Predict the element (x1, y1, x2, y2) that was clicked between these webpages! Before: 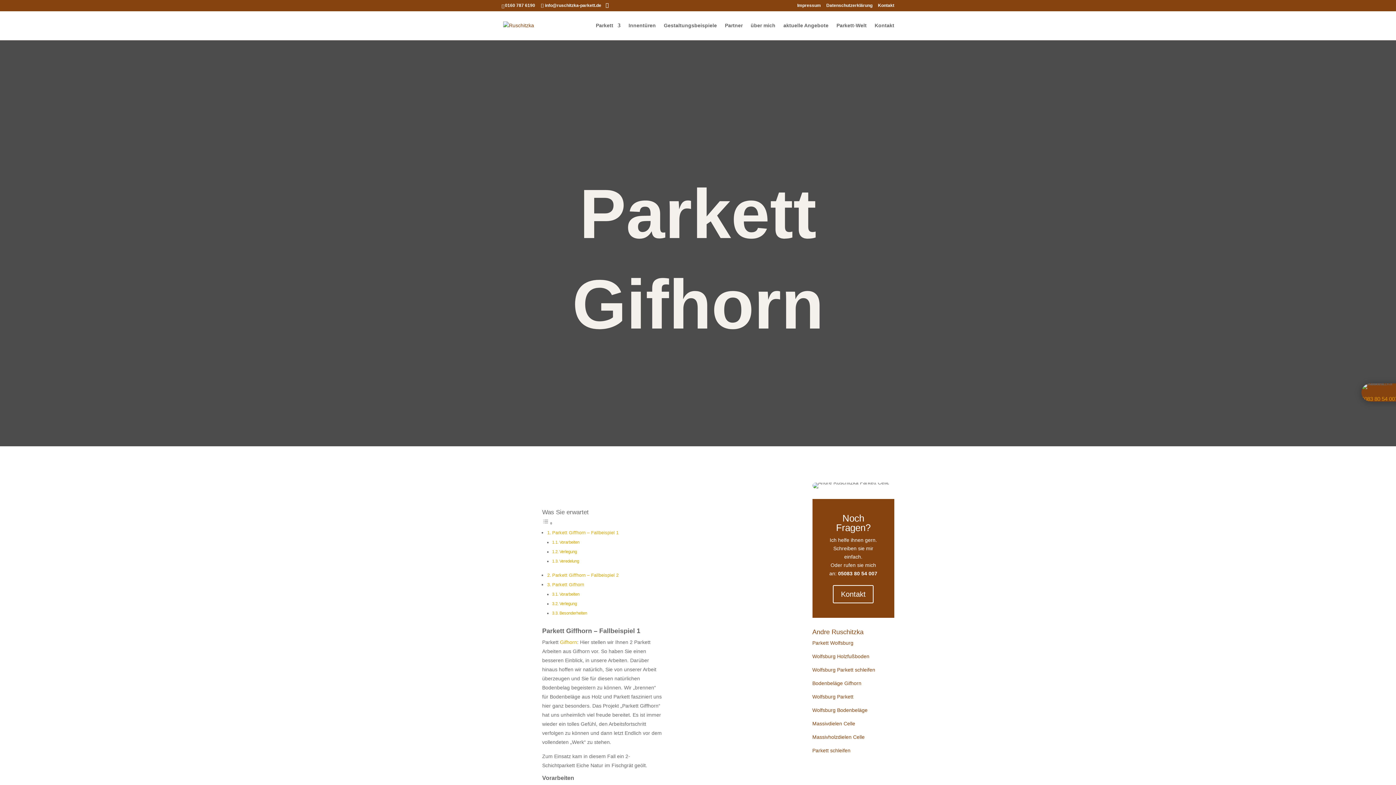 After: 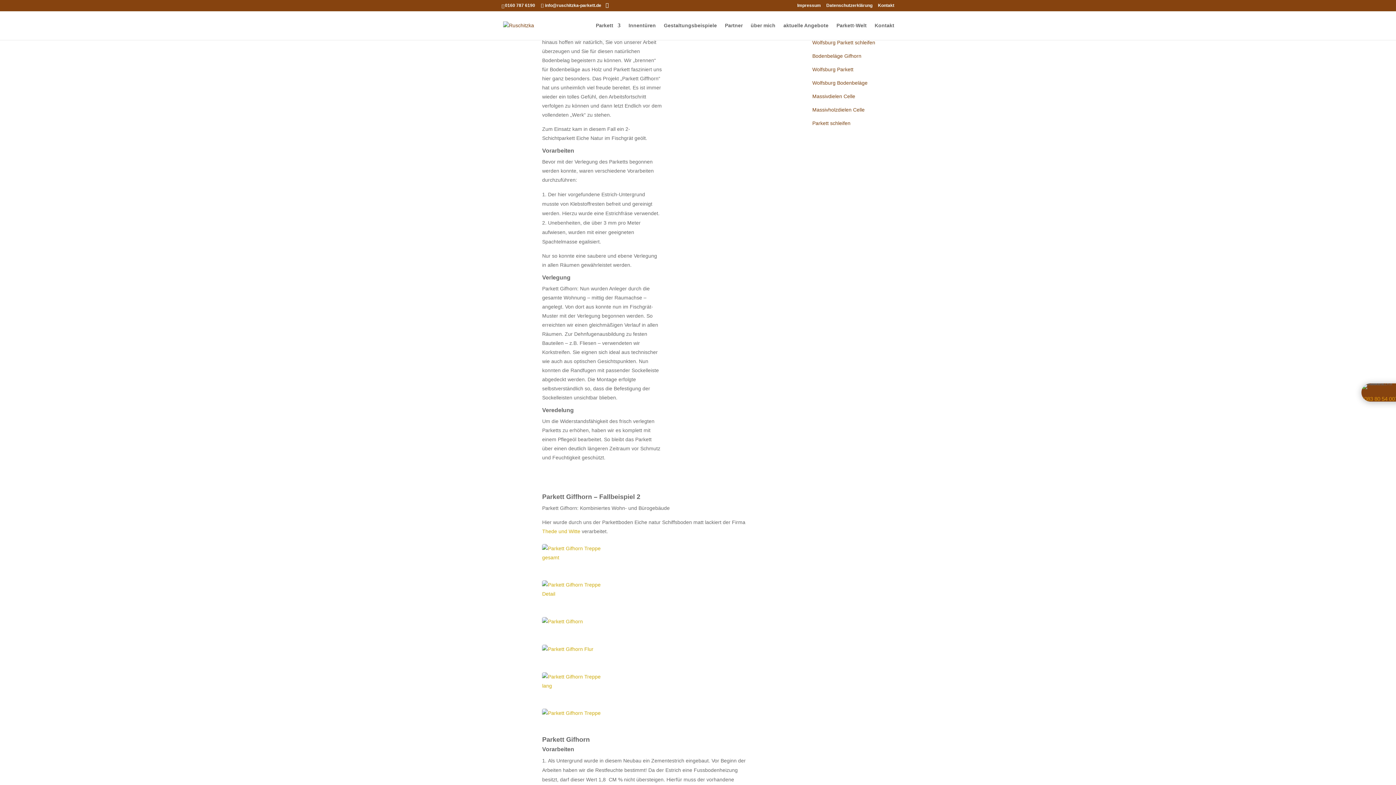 Action: label: Parkett Giffhorn – Fallbeispiel 1 bbox: (552, 530, 618, 535)